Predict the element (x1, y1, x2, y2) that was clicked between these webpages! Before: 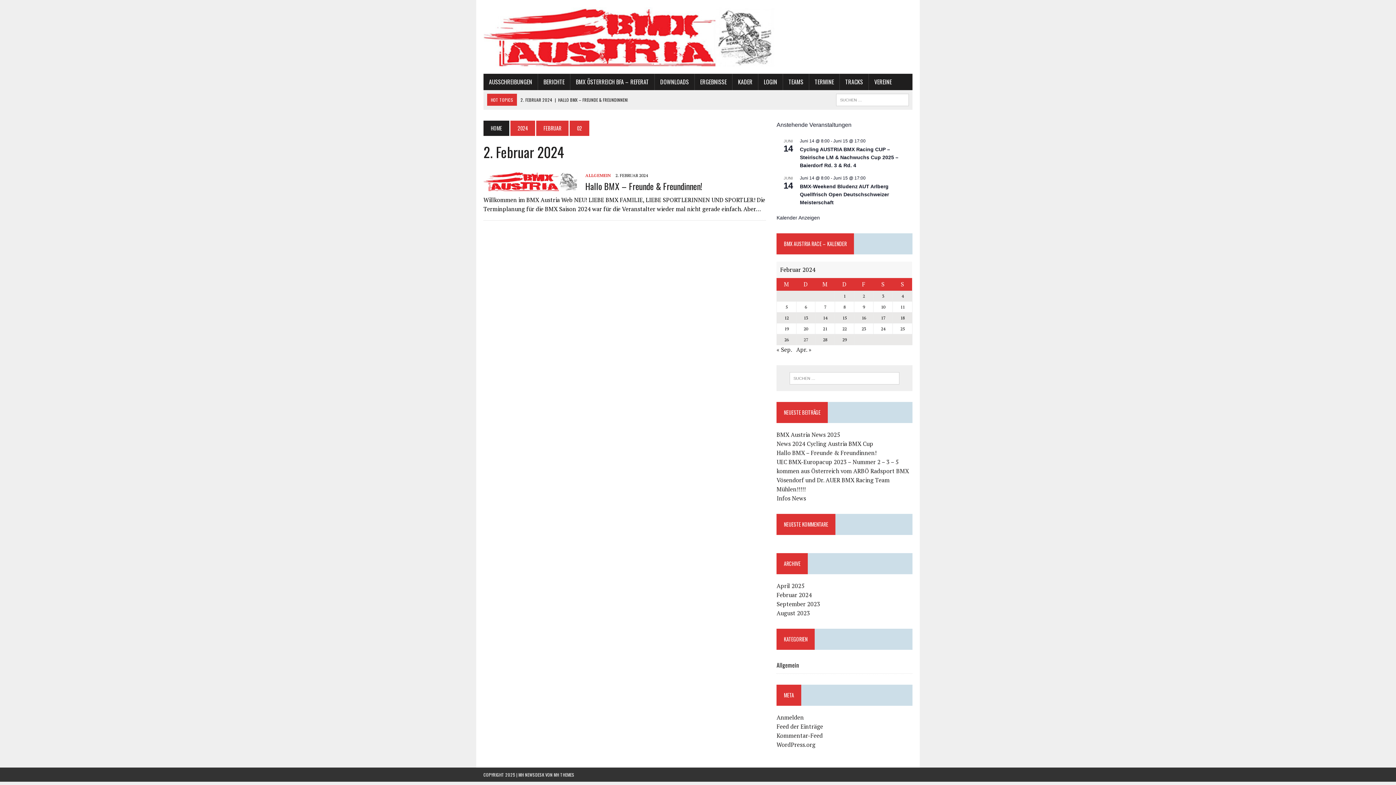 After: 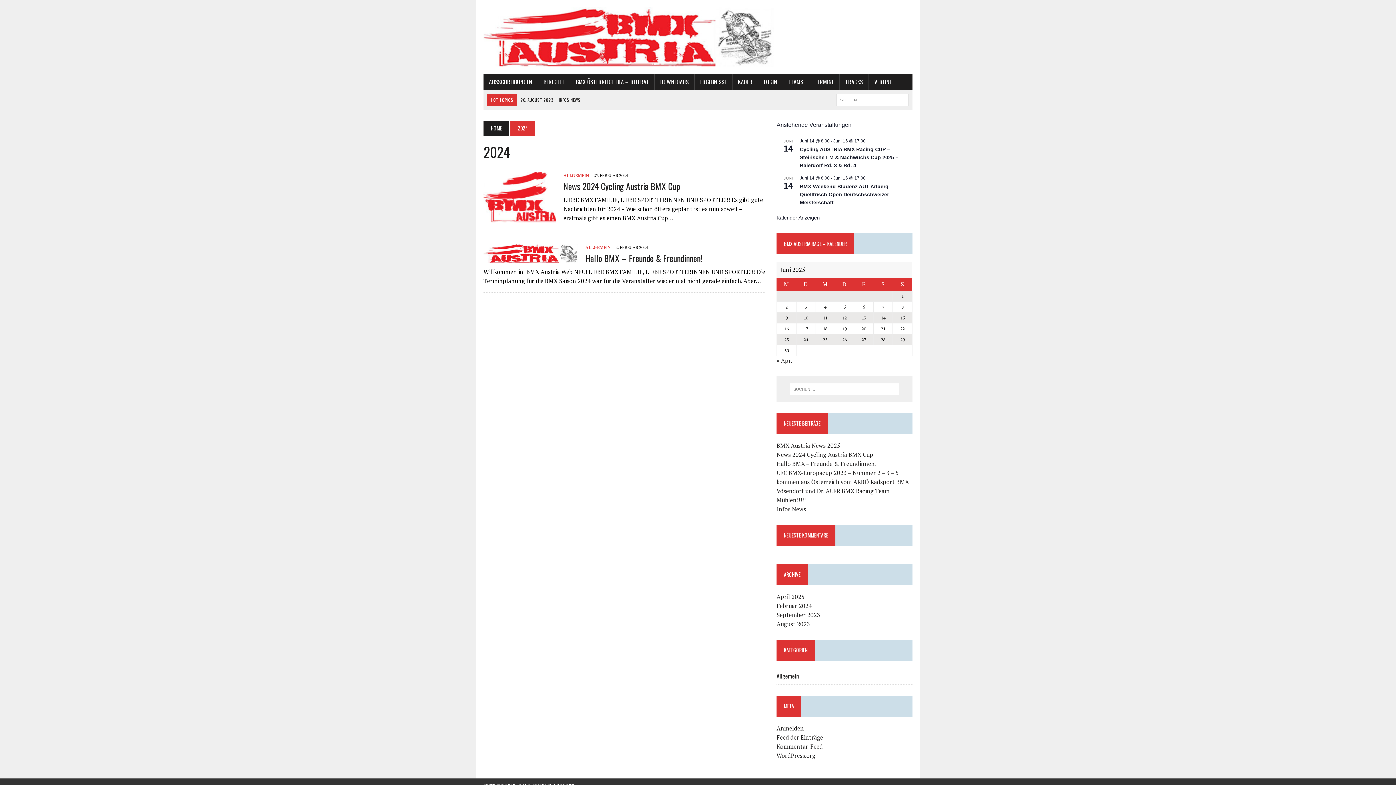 Action: bbox: (510, 120, 535, 136) label: 2024